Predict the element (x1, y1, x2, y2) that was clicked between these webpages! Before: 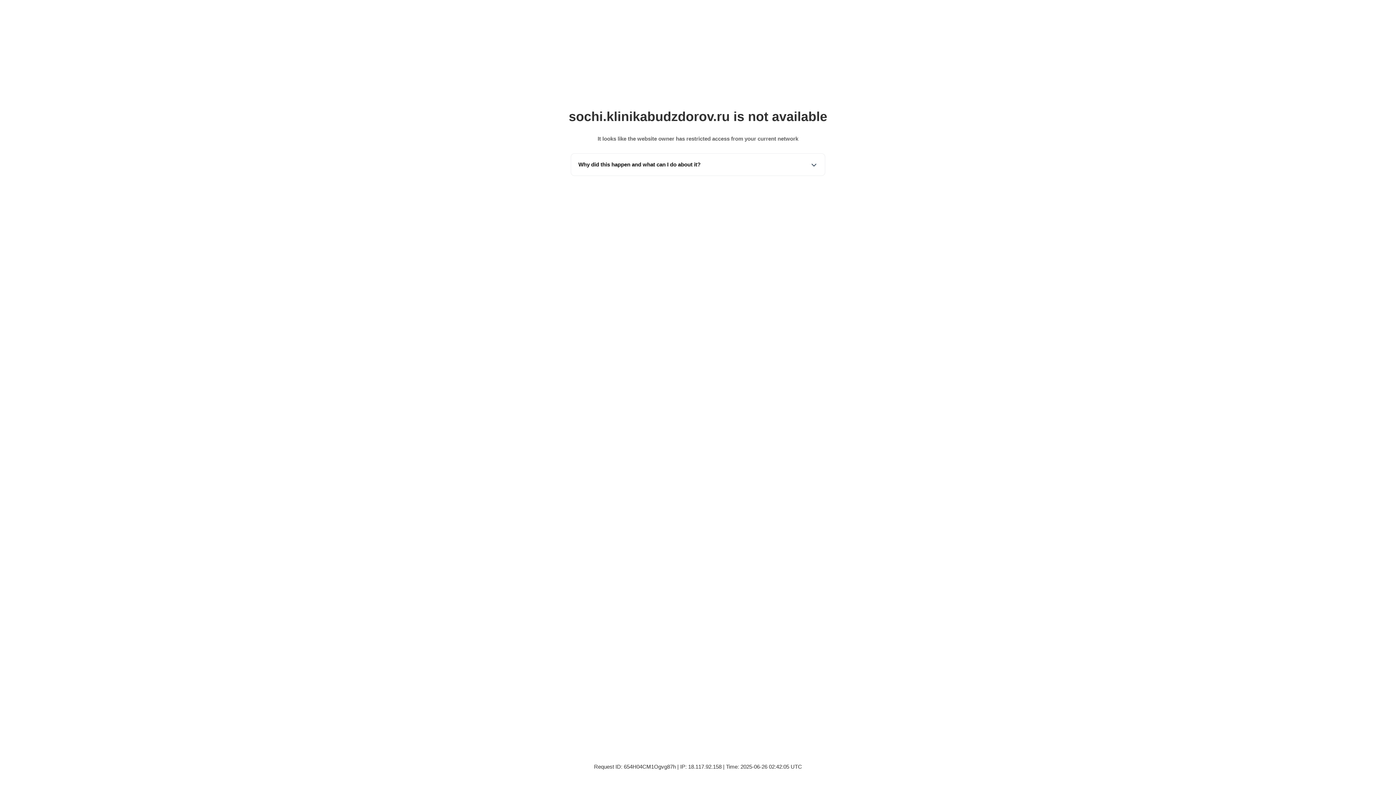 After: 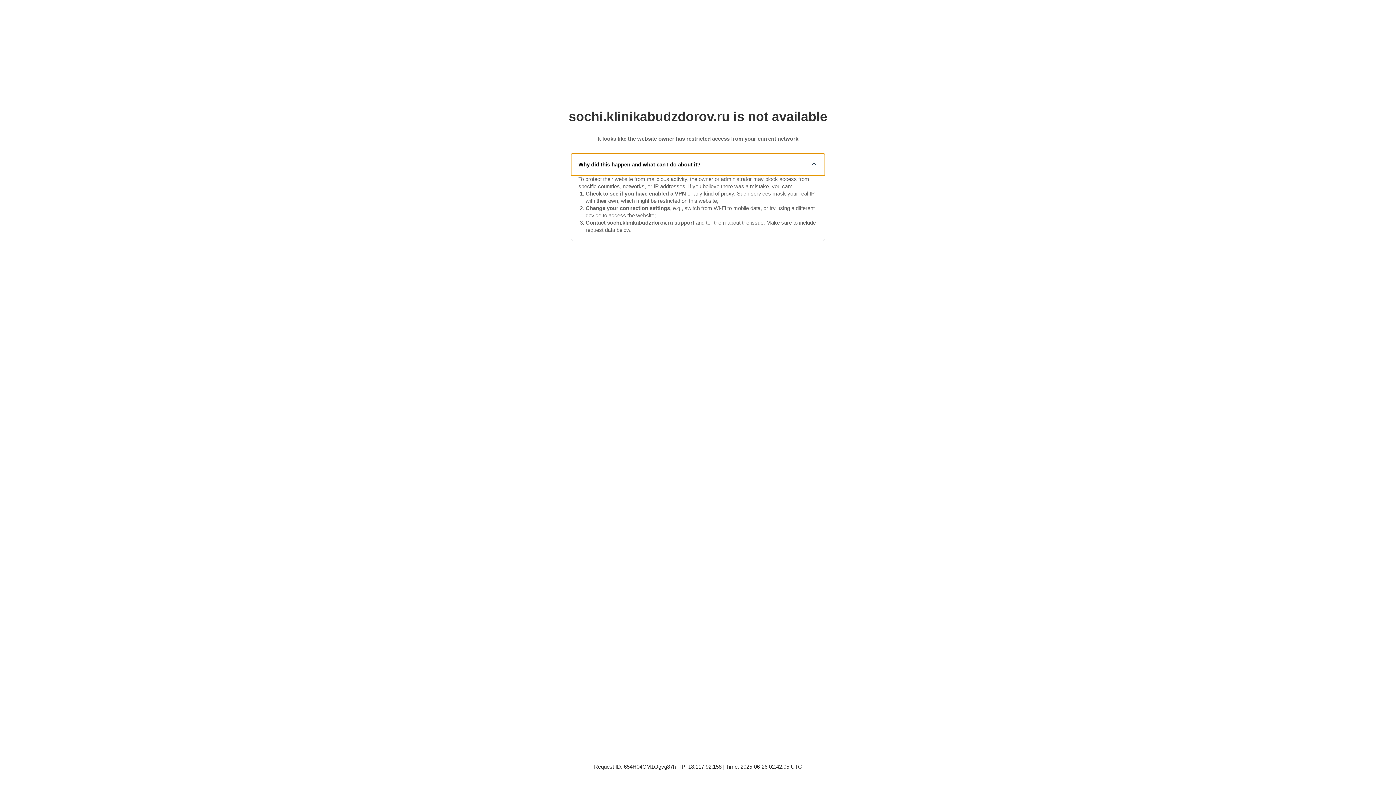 Action: bbox: (571, 153, 825, 175) label: Why did this happen and what can I do about it?